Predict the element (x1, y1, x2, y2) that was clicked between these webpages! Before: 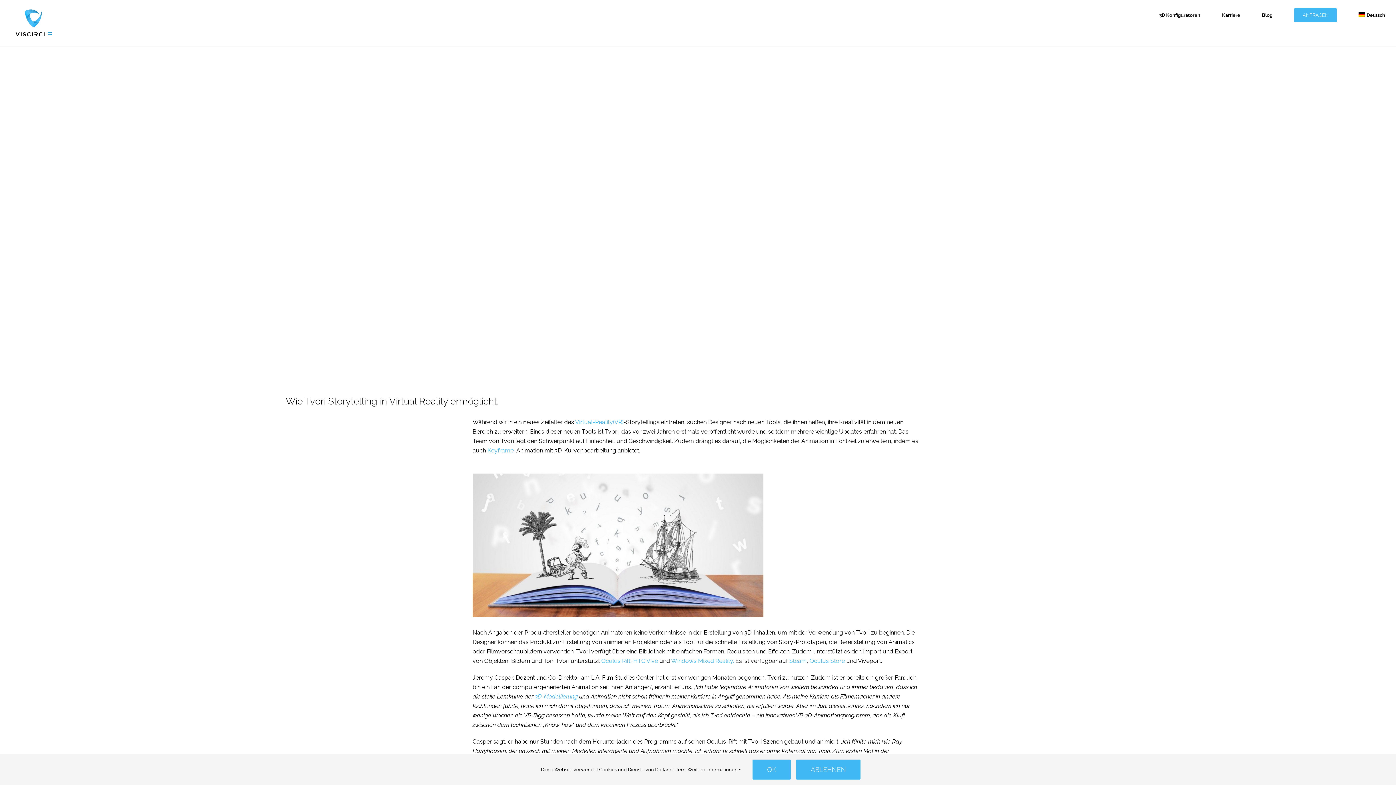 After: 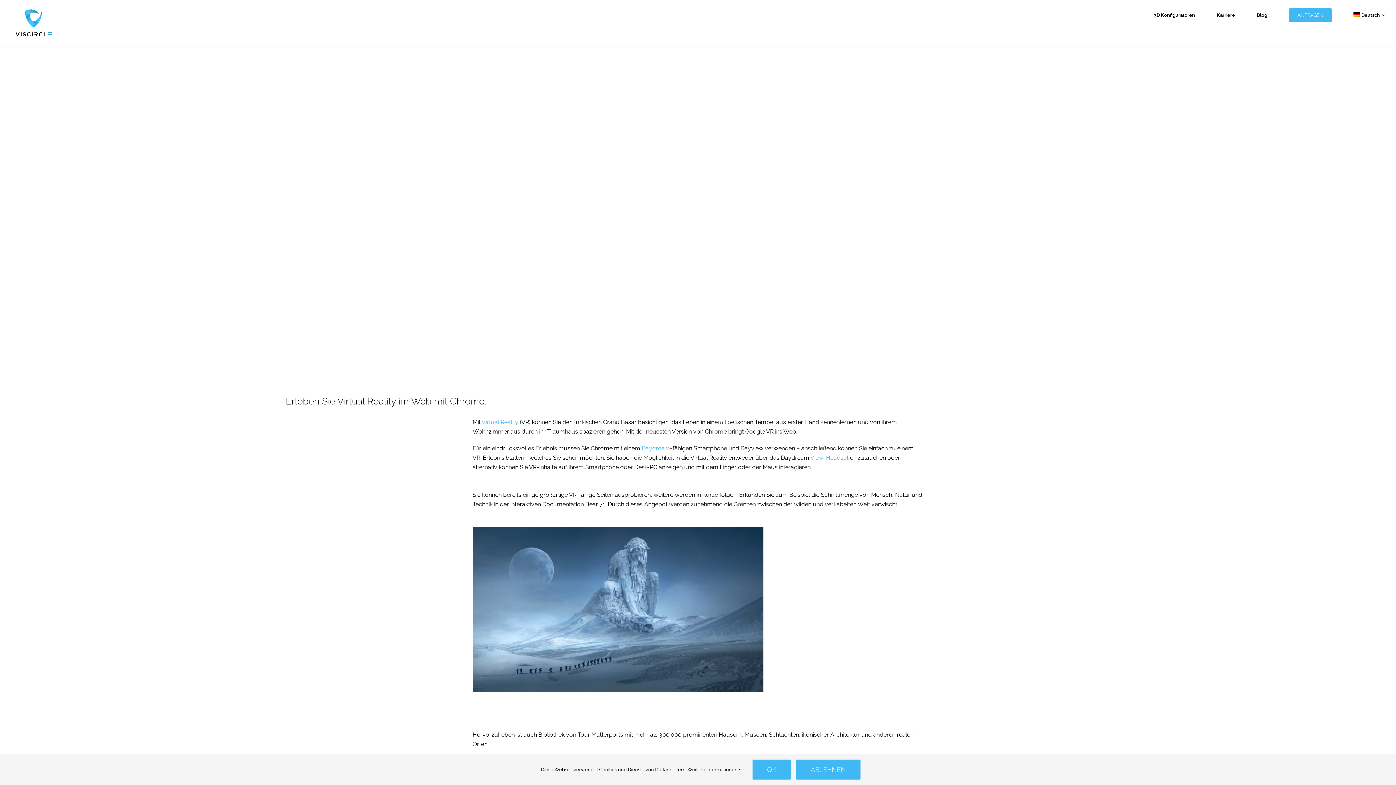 Action: bbox: (575, 418, 623, 425) label: Virtual-Reality(VR)